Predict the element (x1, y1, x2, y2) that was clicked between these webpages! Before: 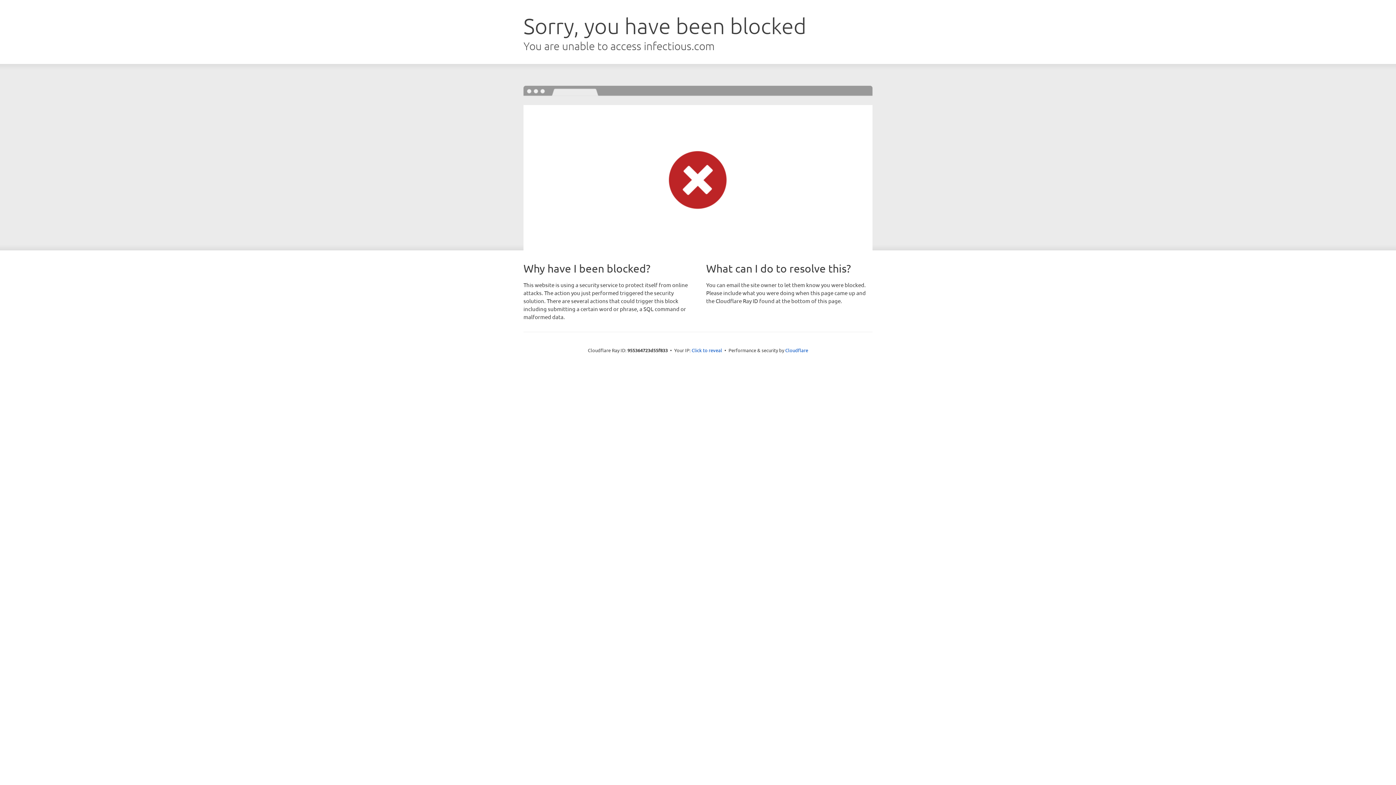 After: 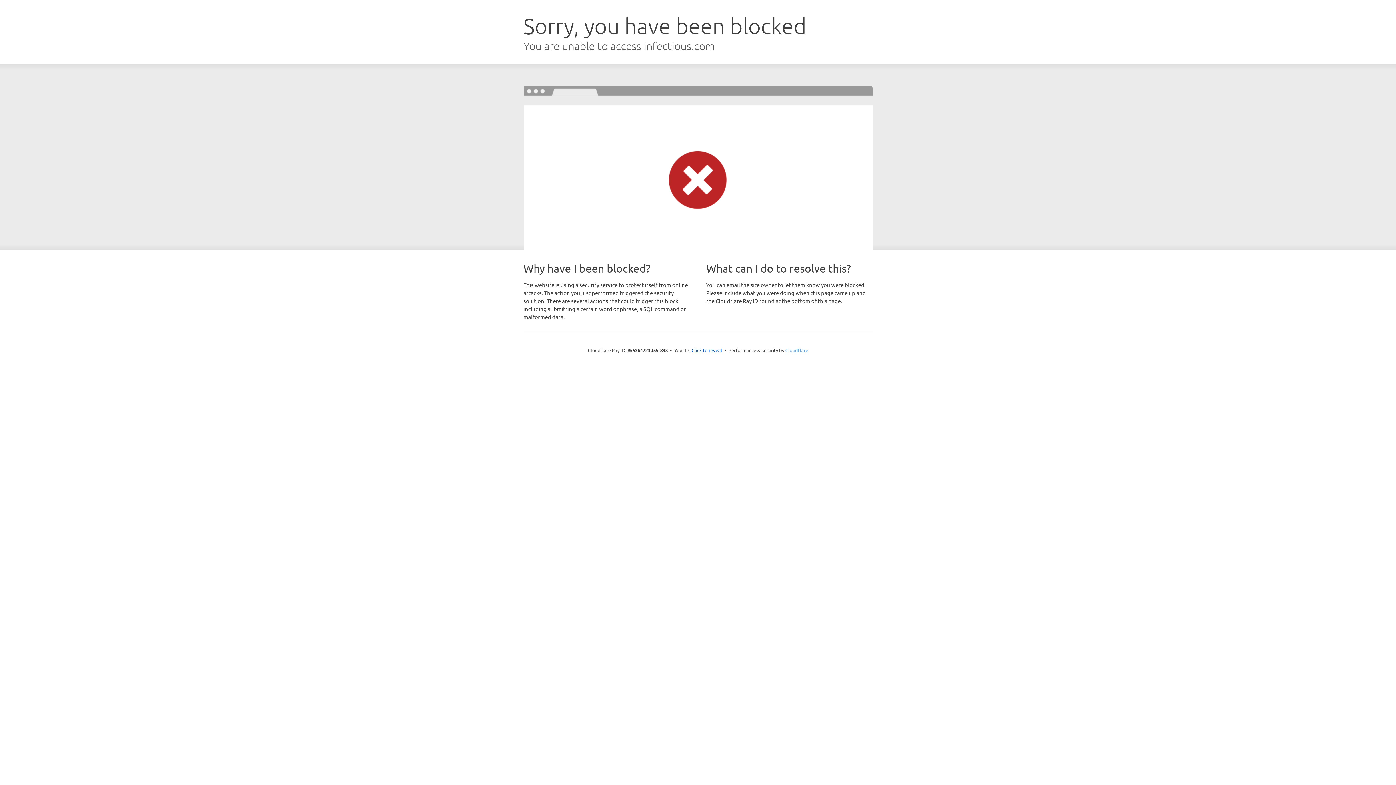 Action: bbox: (785, 347, 808, 353) label: Cloudflare